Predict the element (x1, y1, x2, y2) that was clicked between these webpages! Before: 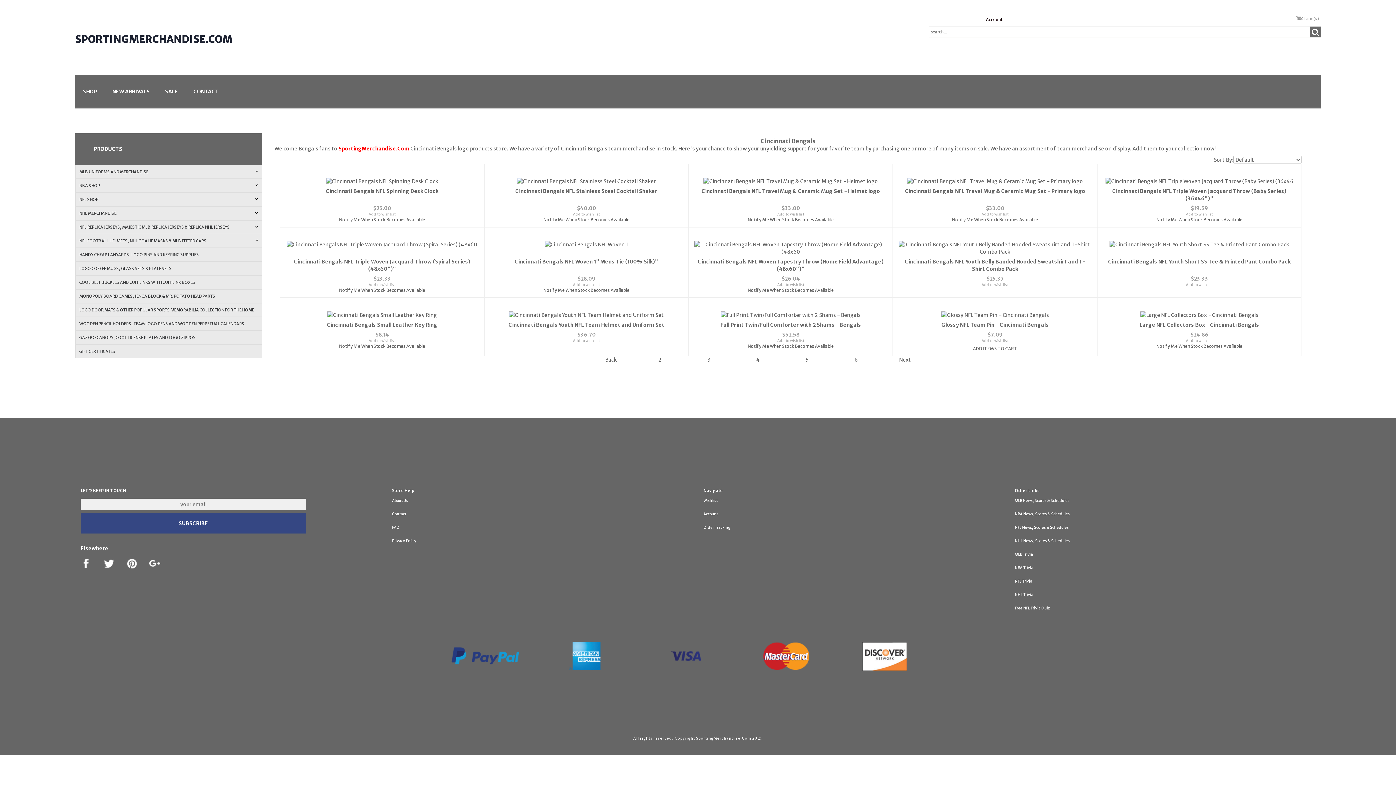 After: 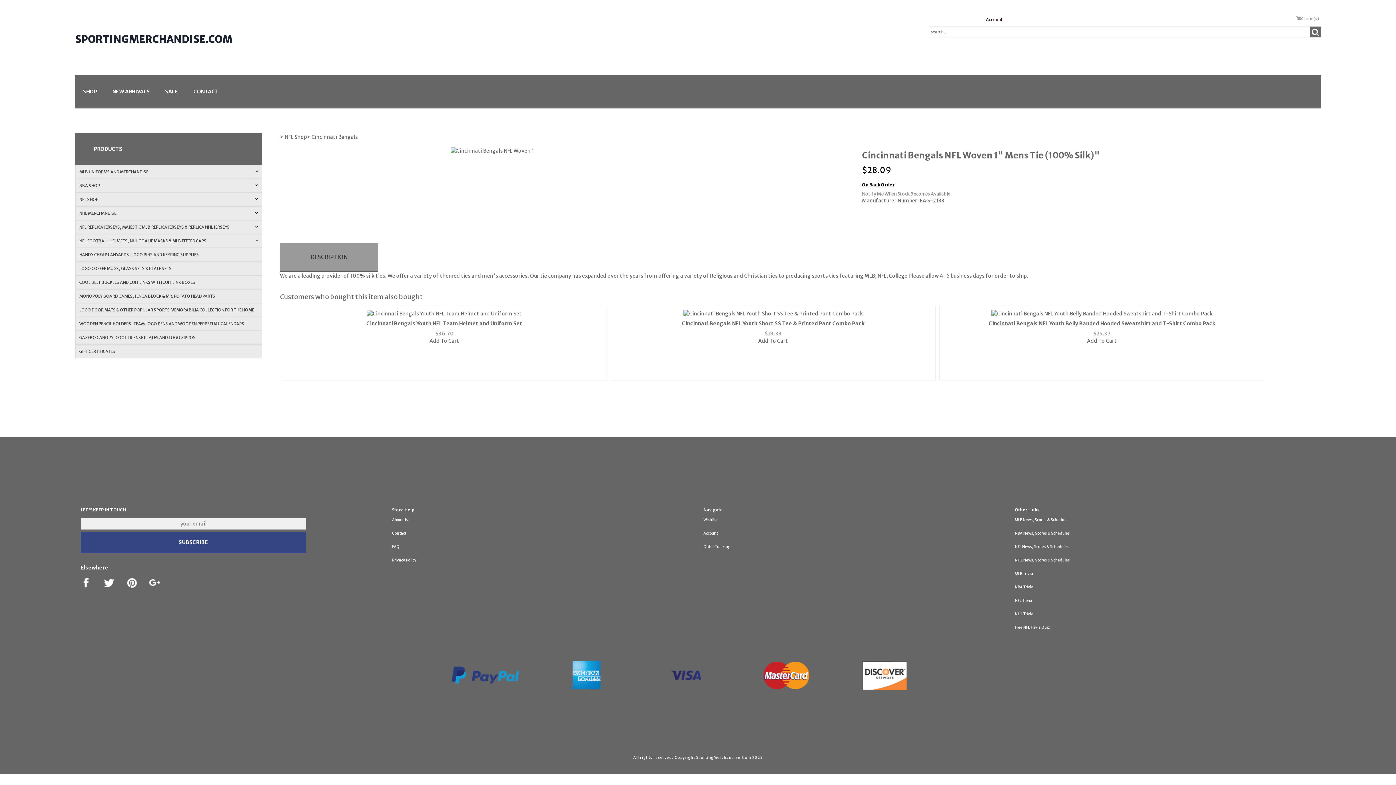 Action: bbox: (490, 231, 682, 255)